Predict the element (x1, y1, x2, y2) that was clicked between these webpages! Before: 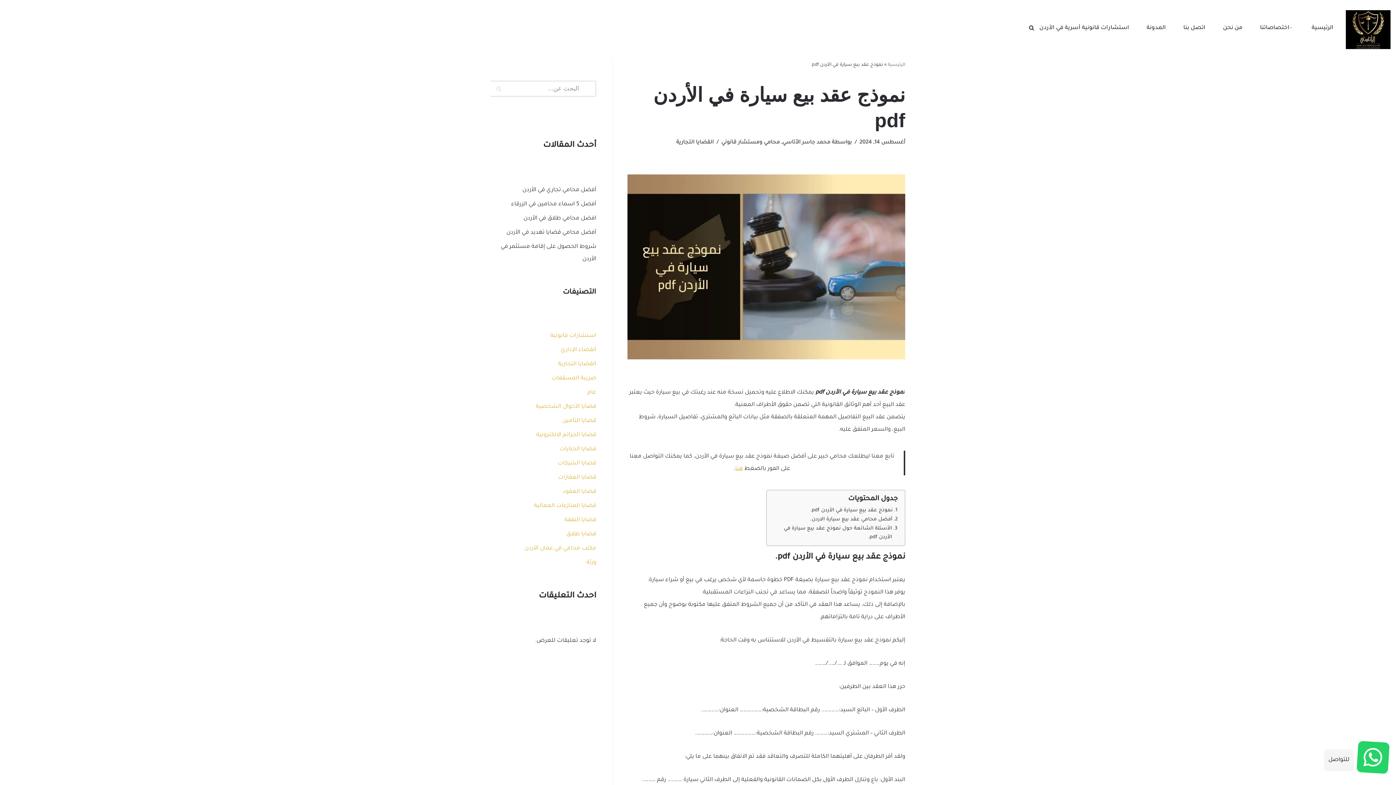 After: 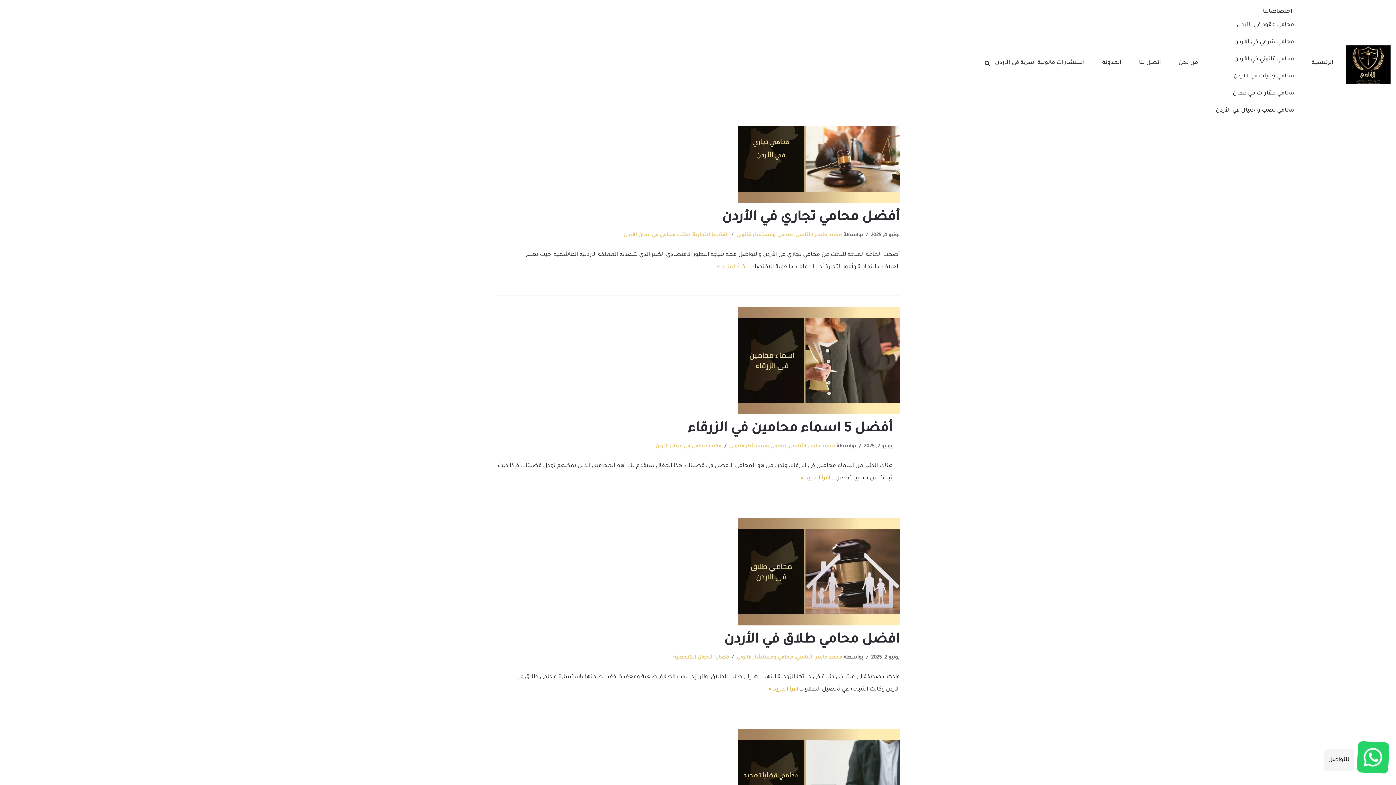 Action: label: المدونة bbox: (1146, 22, 1166, 32)